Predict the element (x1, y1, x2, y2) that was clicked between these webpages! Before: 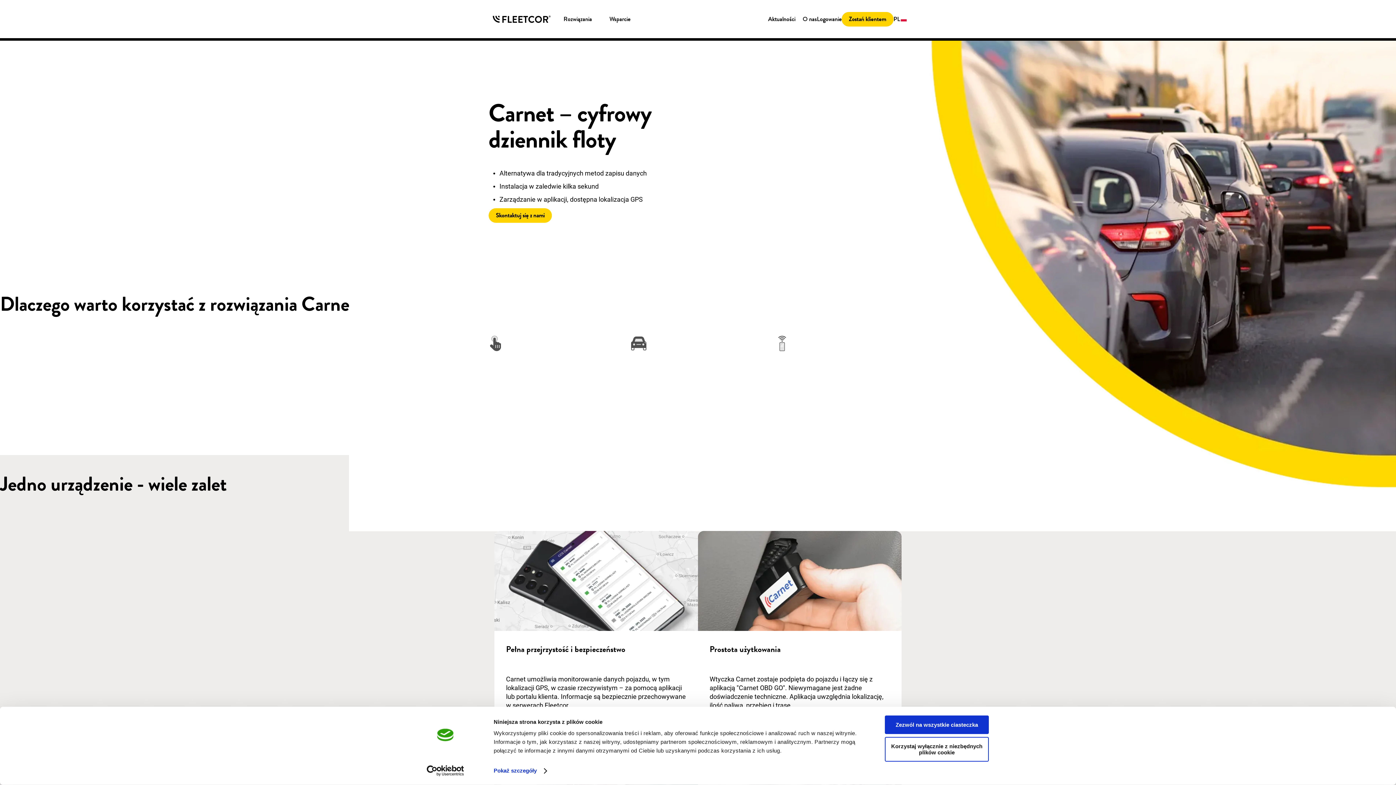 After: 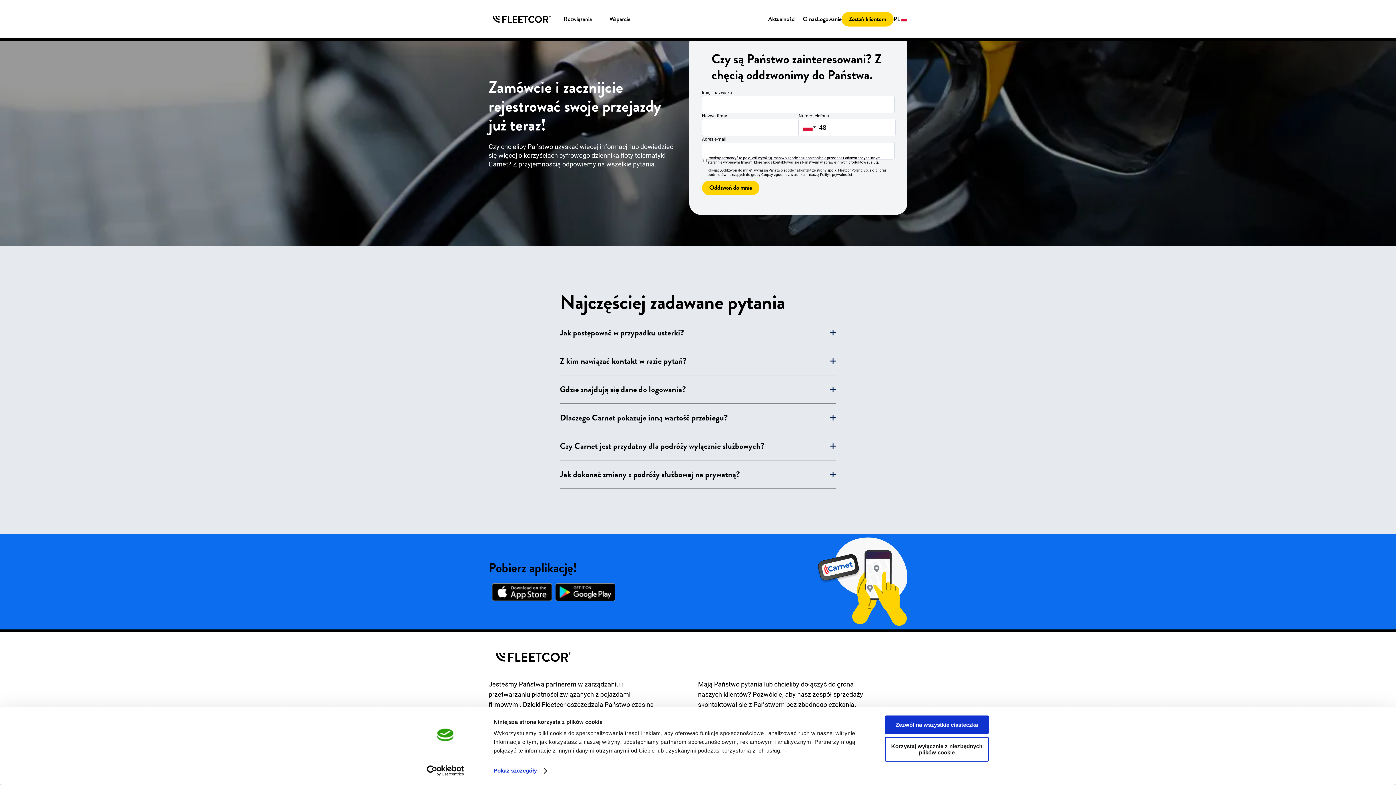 Action: bbox: (488, 208, 552, 222) label: Skontaktuj się z nami